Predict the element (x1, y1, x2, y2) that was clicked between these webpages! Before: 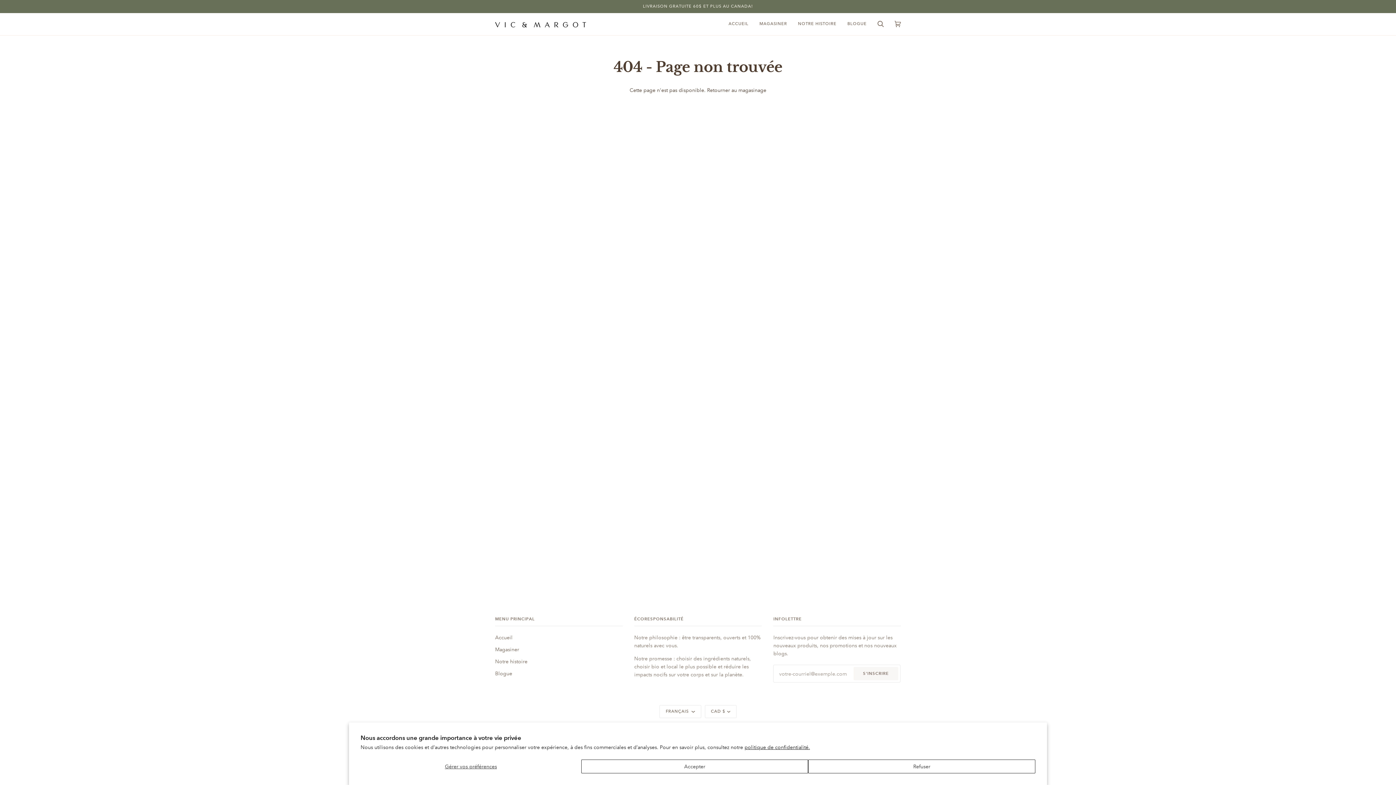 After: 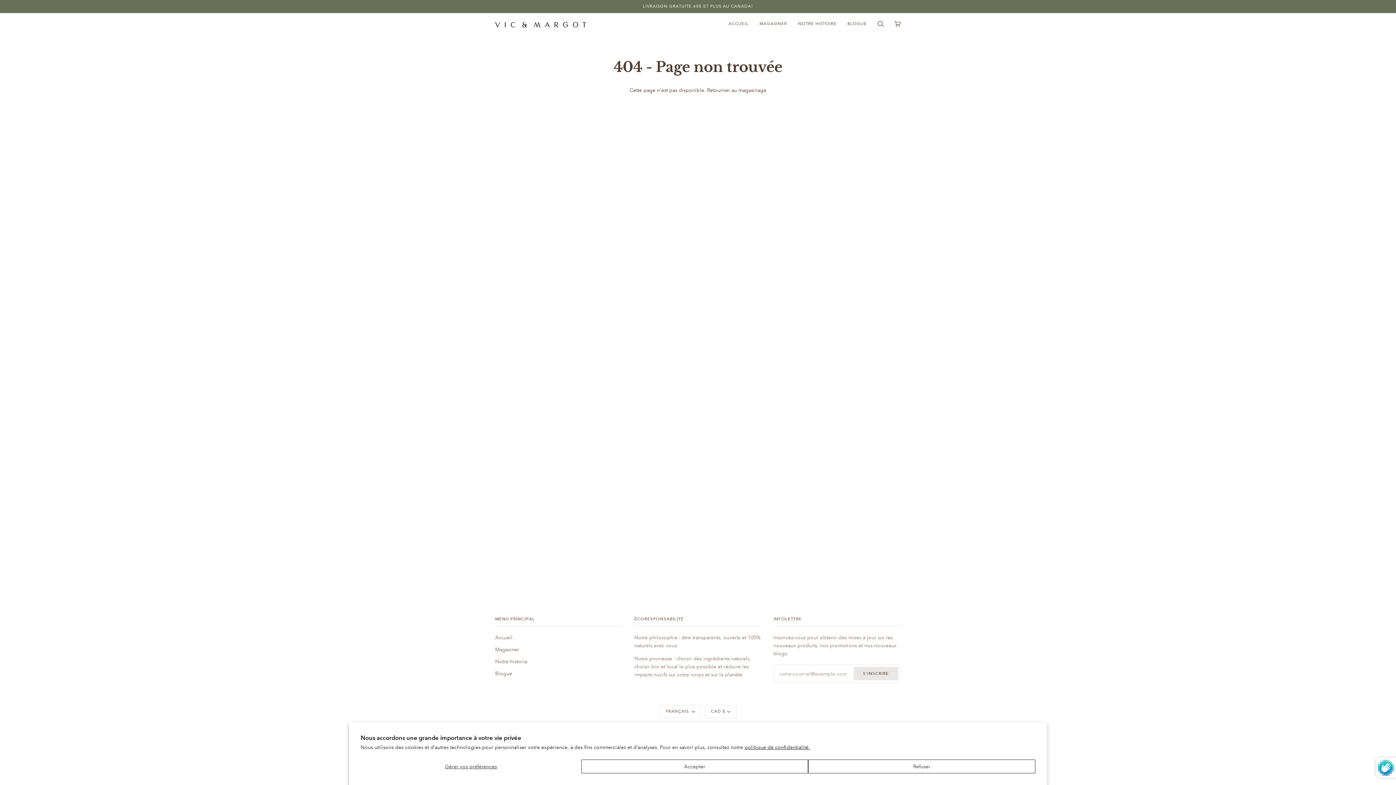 Action: bbox: (853, 667, 898, 680) label: S'inscrire